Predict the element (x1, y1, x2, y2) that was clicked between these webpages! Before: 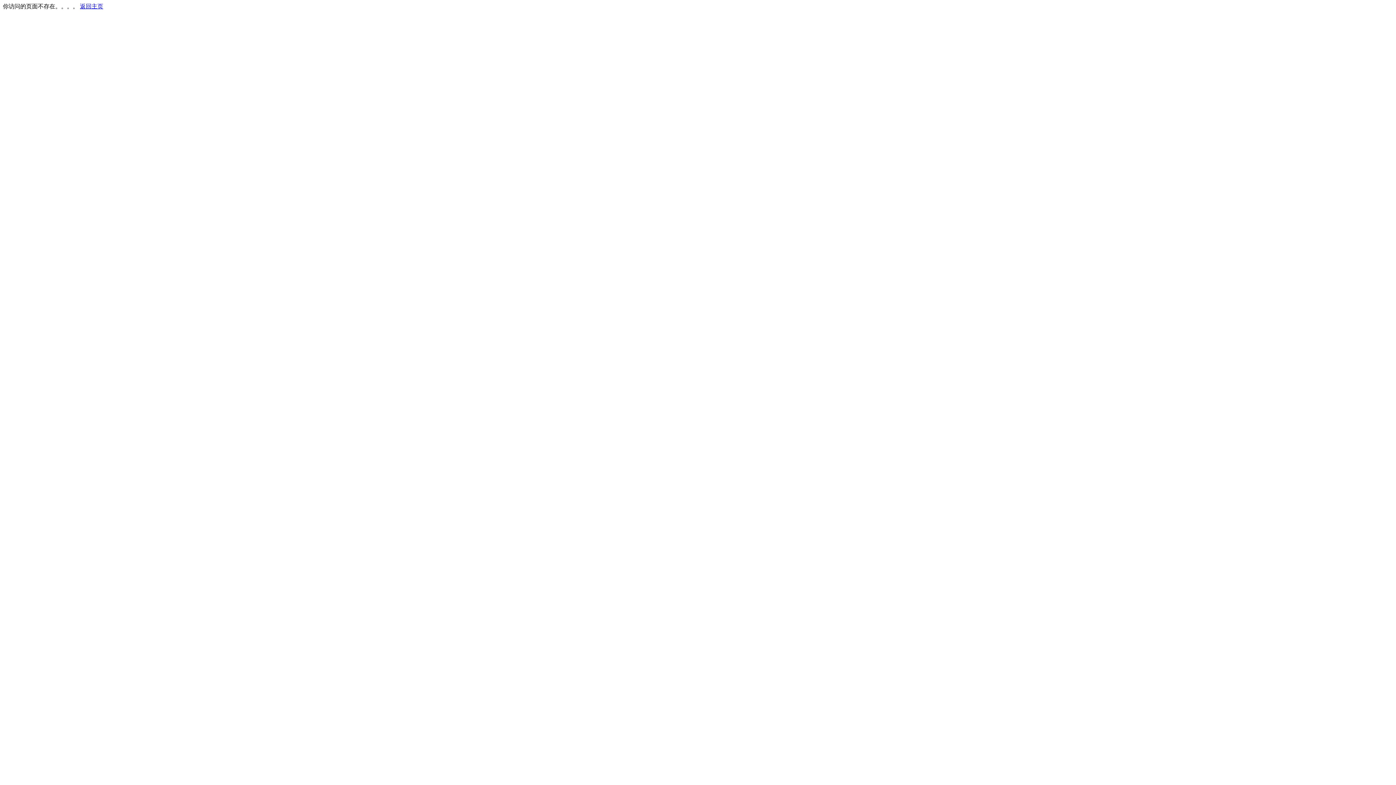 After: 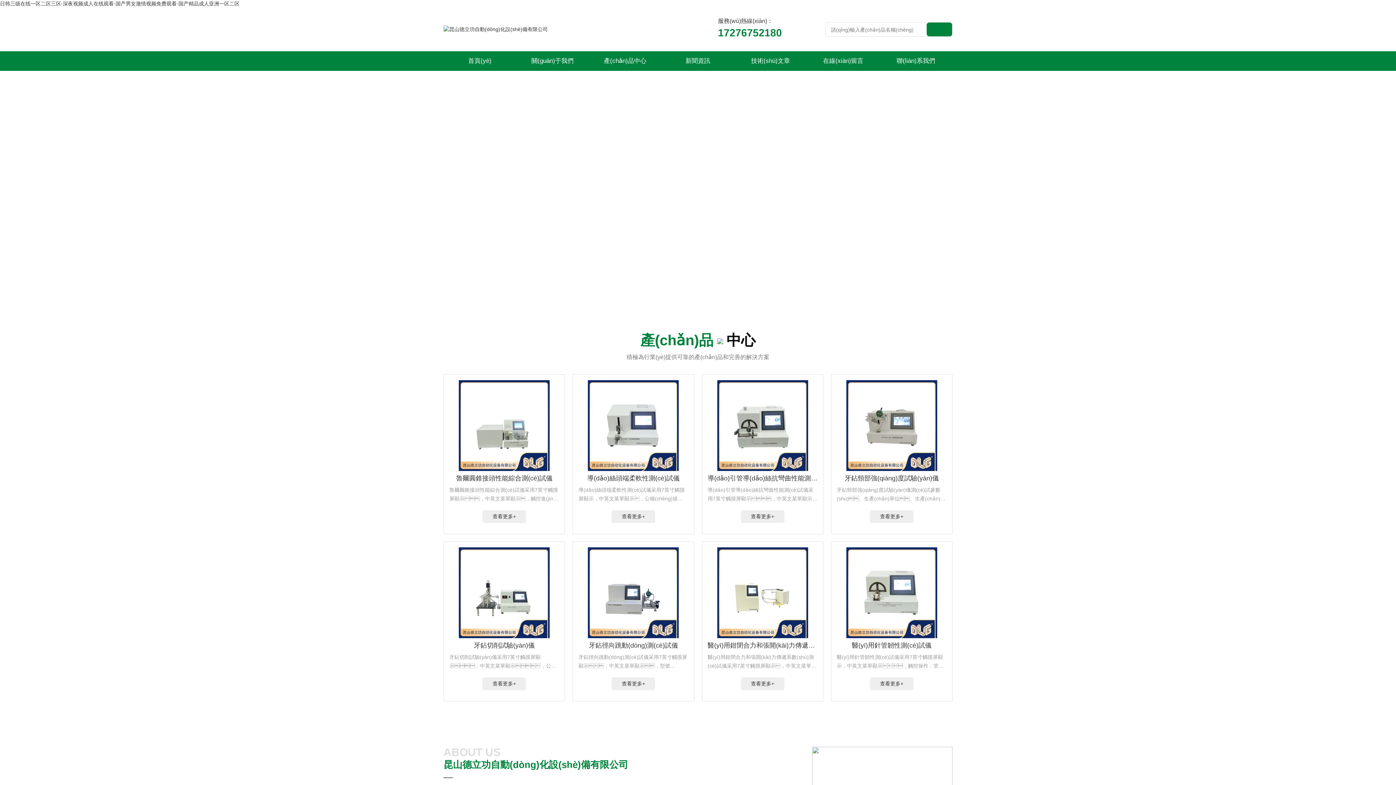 Action: label: 返回主页 bbox: (80, 3, 103, 9)